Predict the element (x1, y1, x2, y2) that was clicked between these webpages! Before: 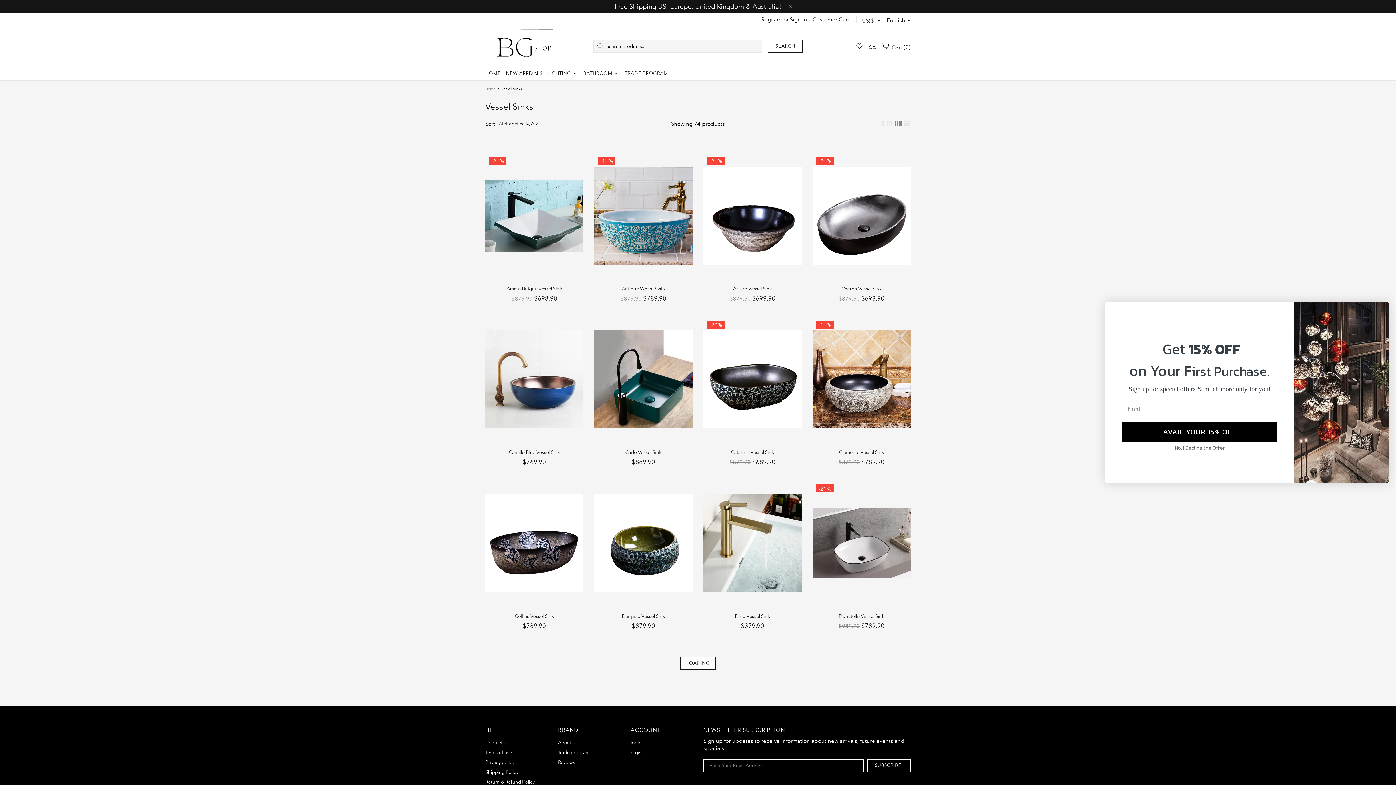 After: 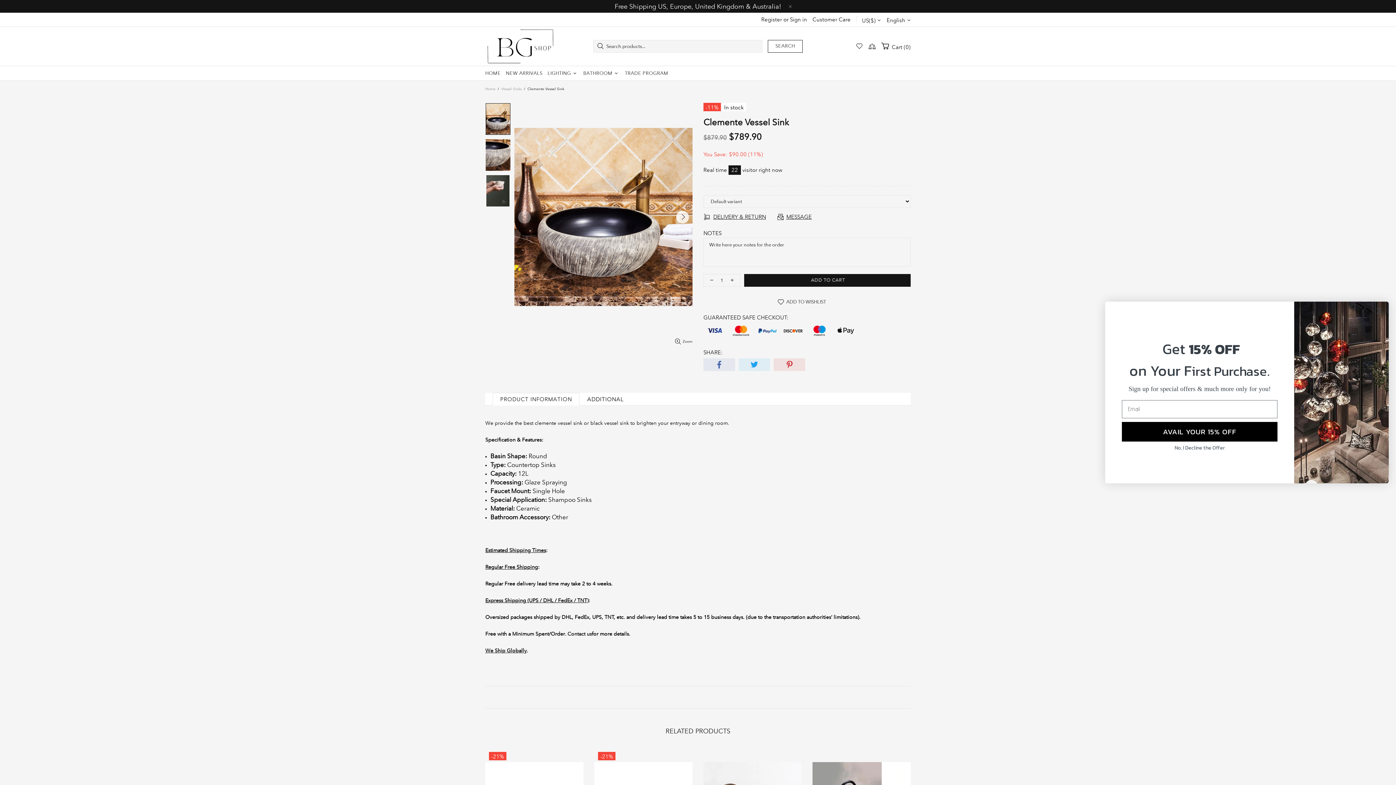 Action: label: Clemente Vessel Sink bbox: (839, 448, 884, 457)